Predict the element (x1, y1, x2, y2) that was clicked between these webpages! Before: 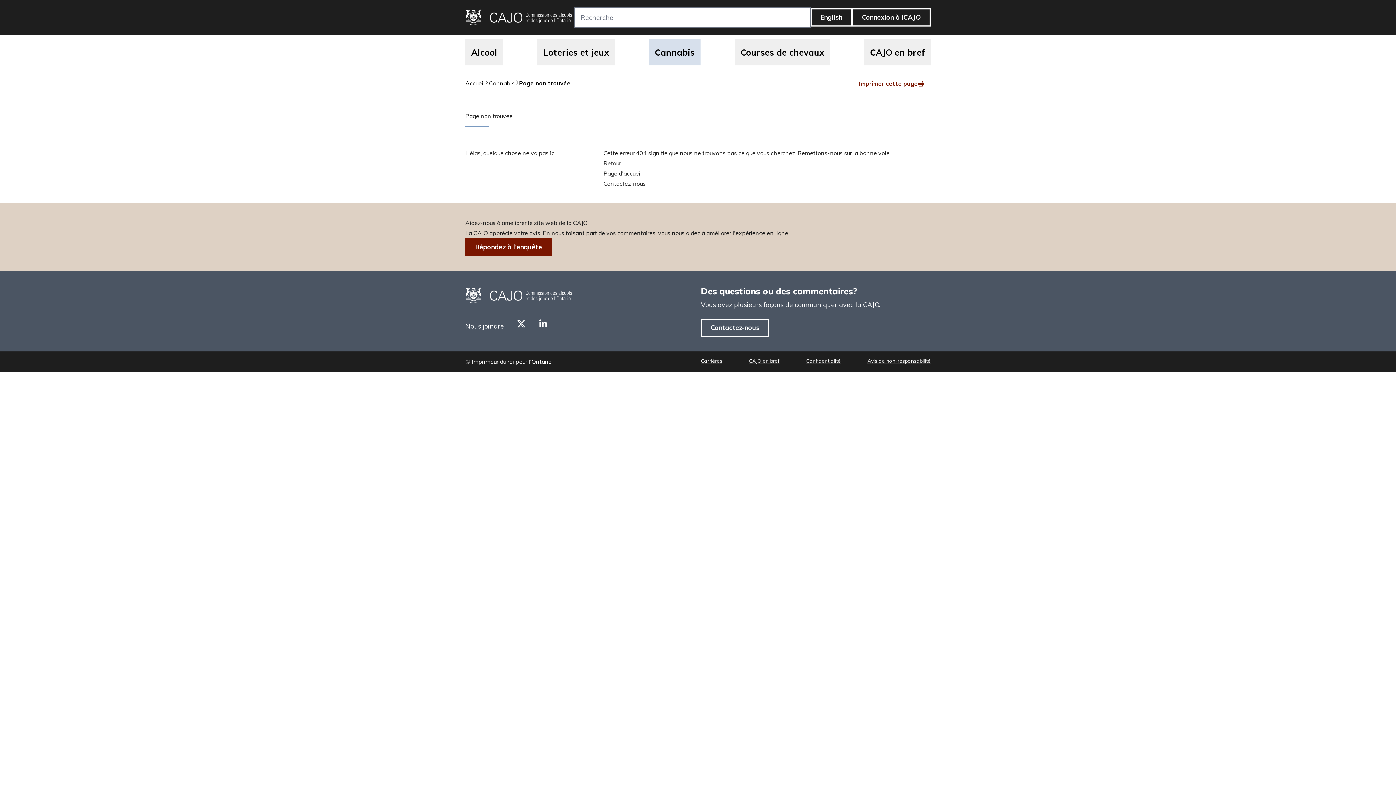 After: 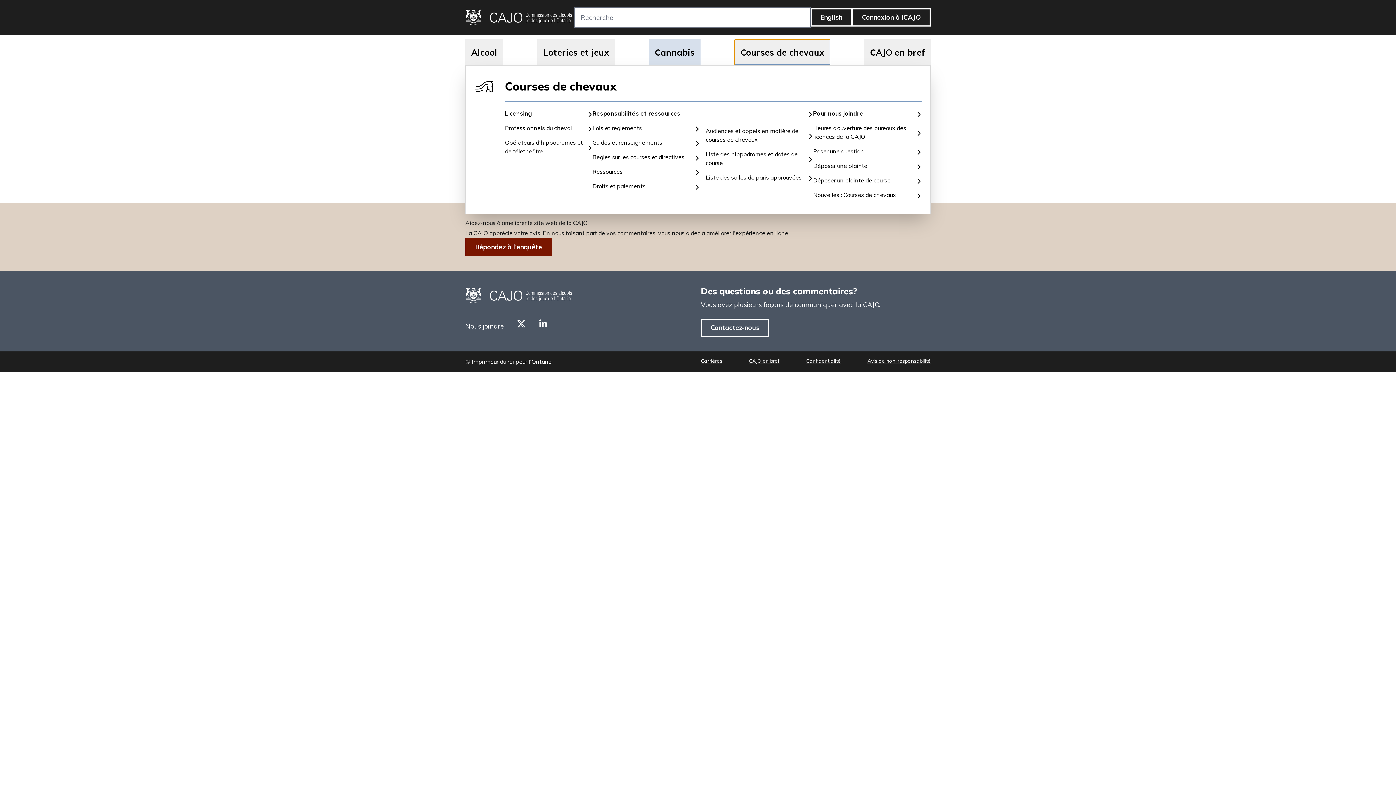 Action: label: Courses de chevaux bbox: (734, 39, 830, 65)